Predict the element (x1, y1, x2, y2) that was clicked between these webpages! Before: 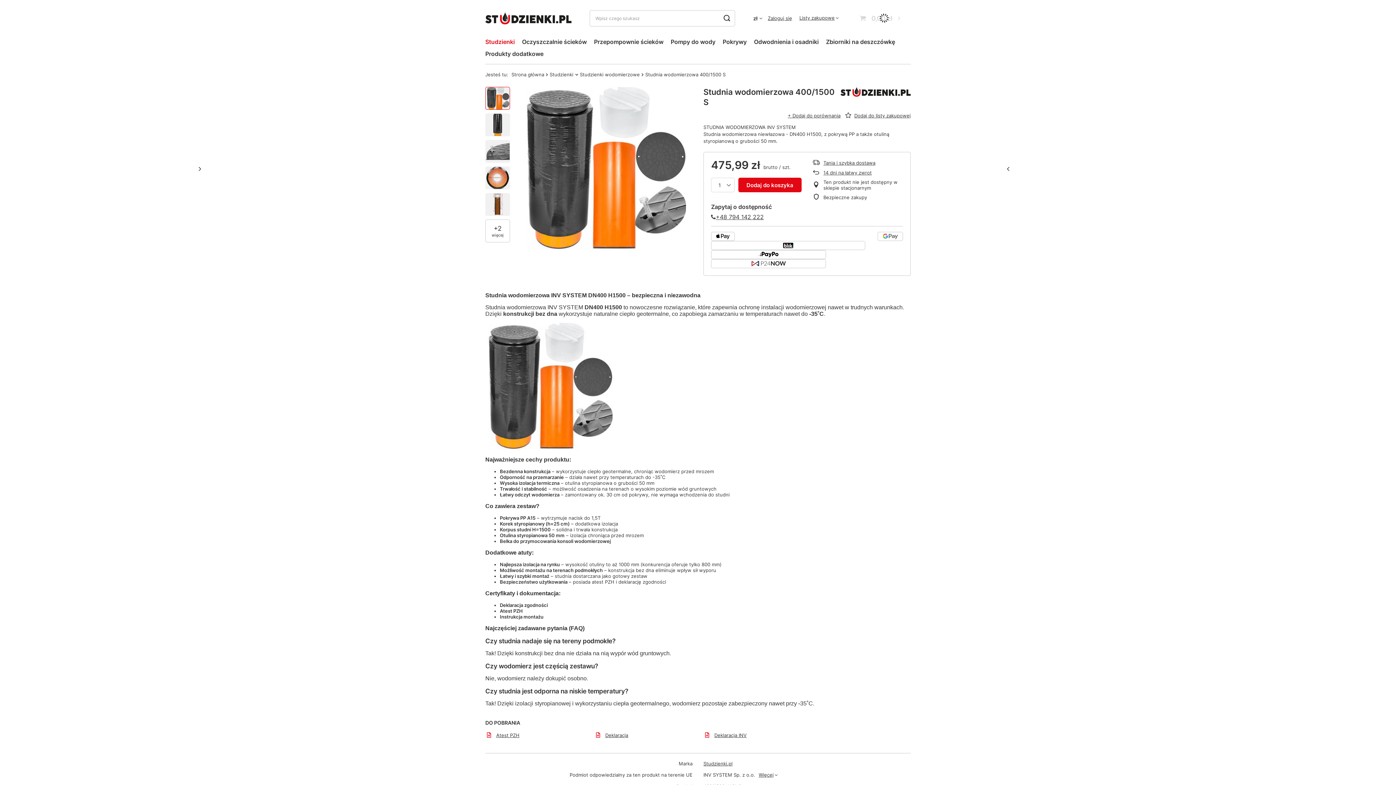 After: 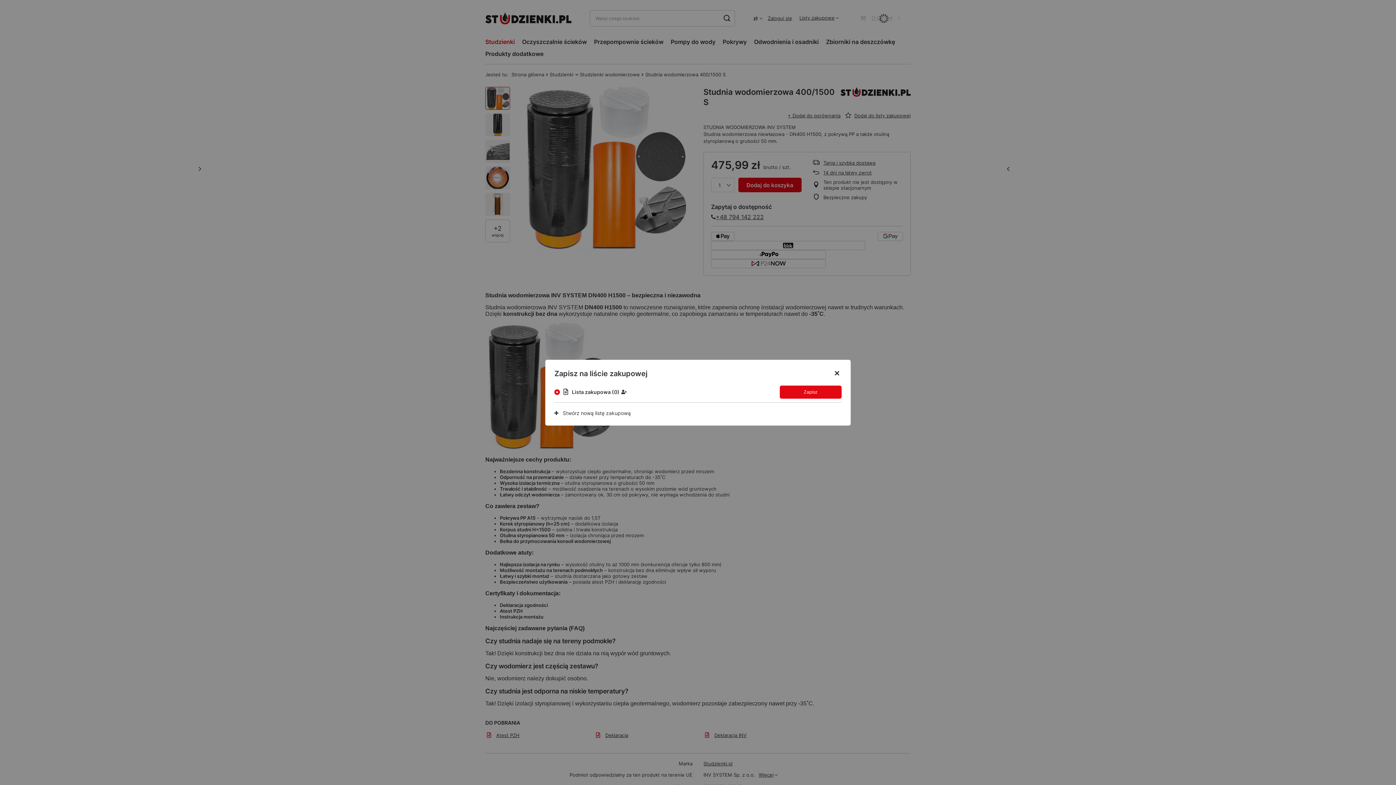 Action: label: Dodaj do listy zakupowej bbox: (843, 112, 912, 118)